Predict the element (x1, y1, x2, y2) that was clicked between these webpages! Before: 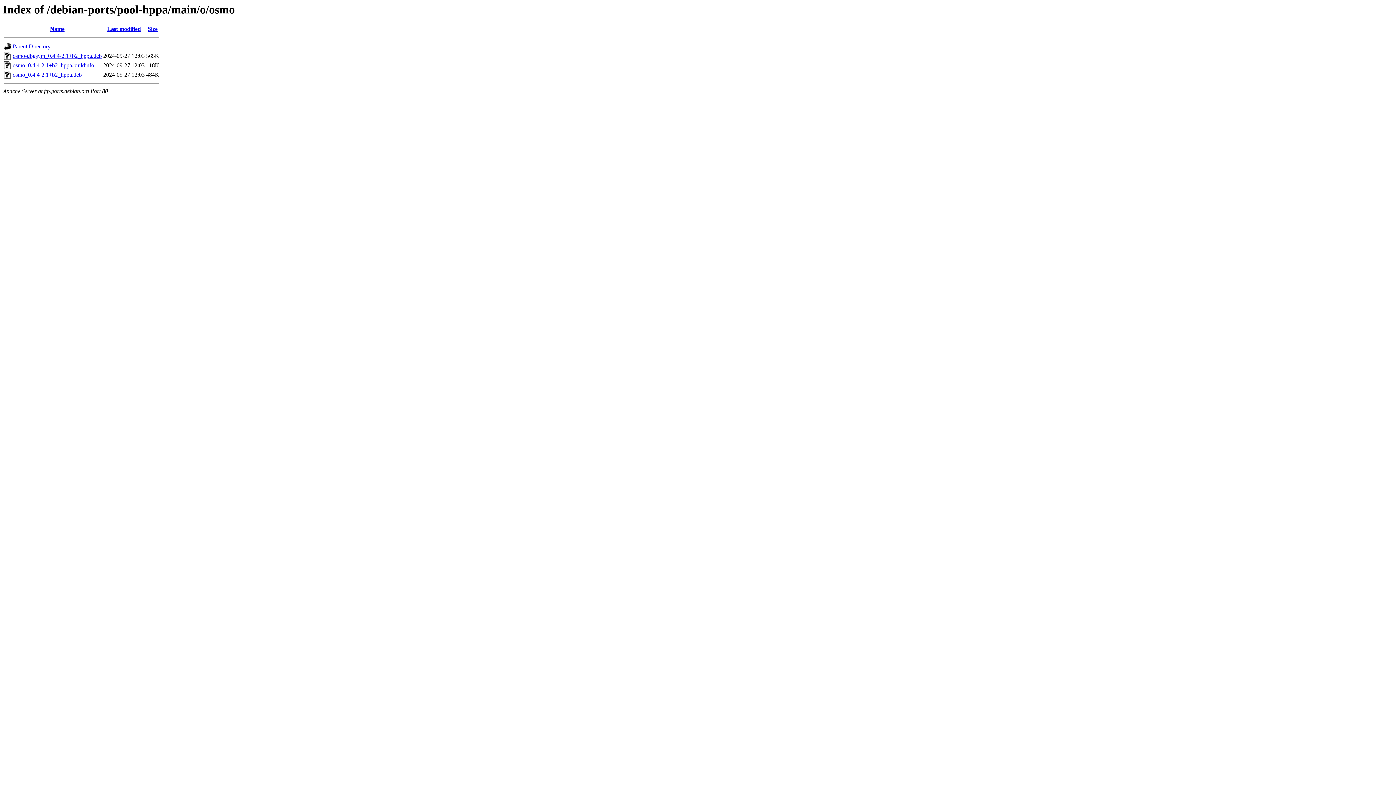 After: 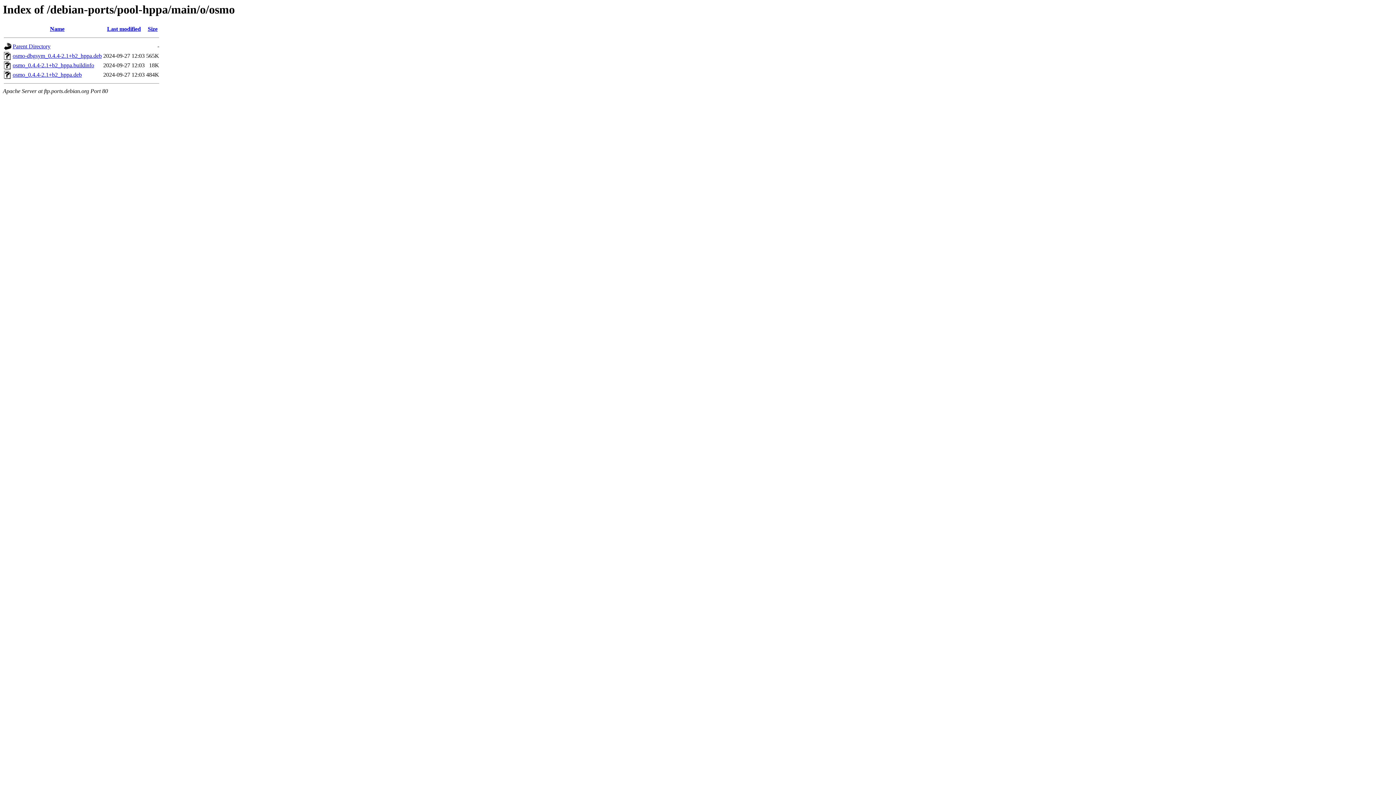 Action: label: Last modified bbox: (107, 25, 140, 32)